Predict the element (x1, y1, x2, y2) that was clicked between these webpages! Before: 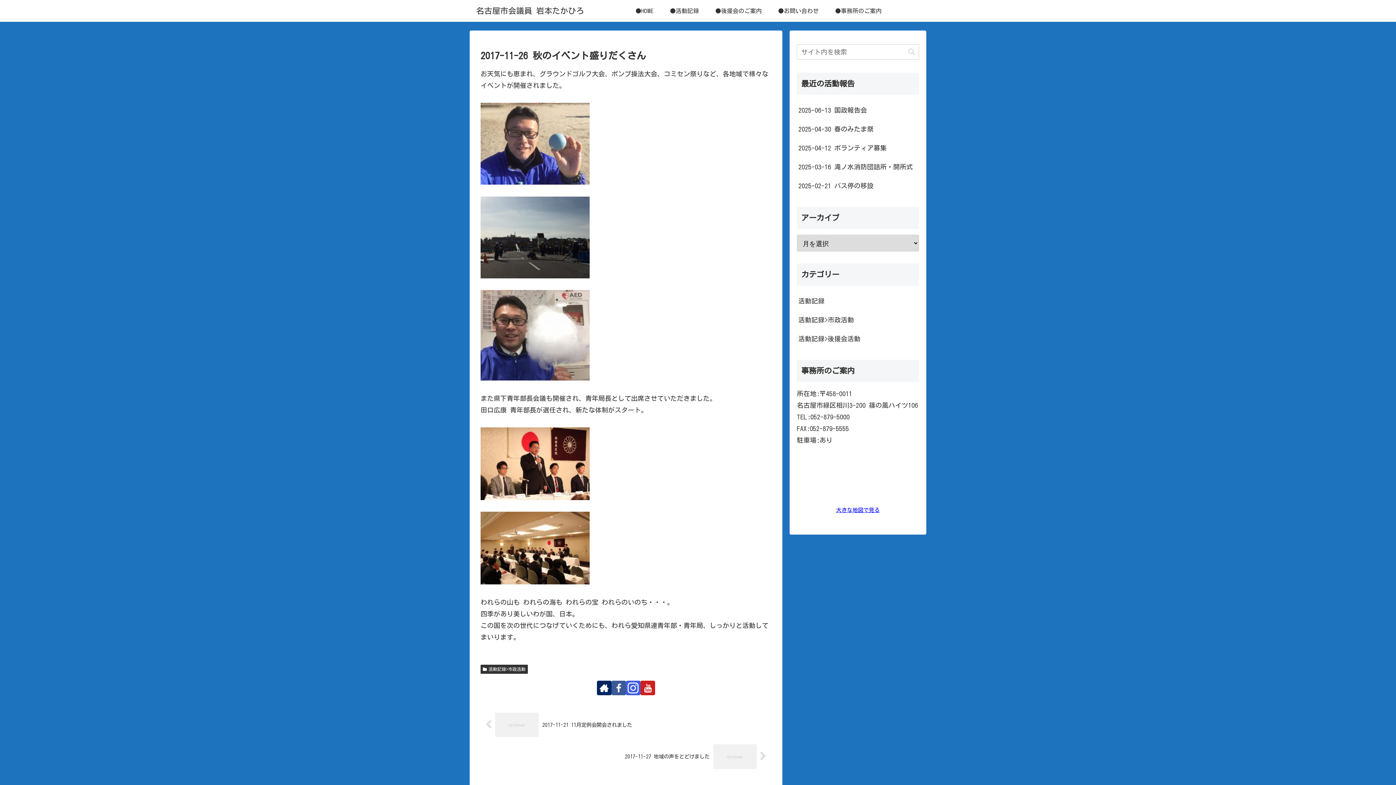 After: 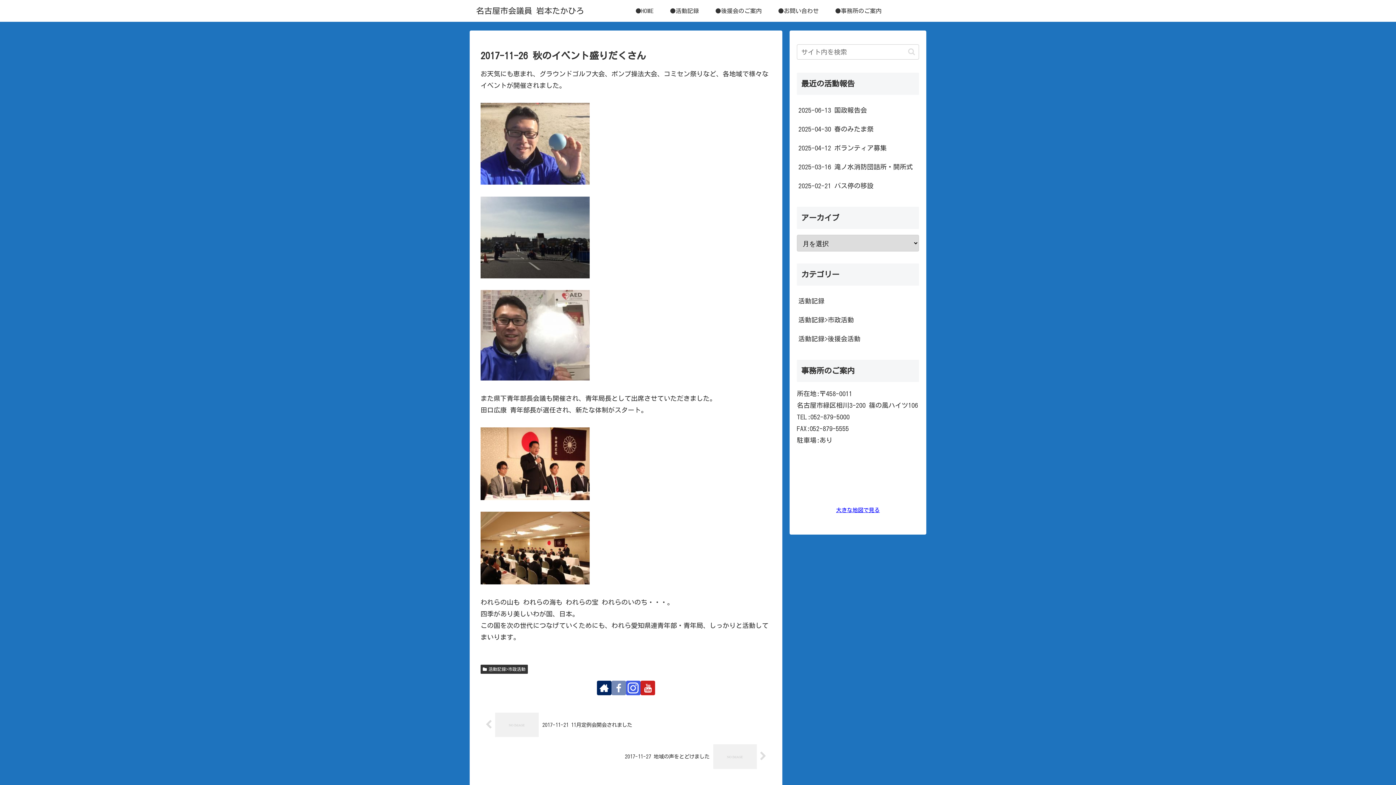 Action: bbox: (611, 680, 626, 695) label: Facebookをフォロー